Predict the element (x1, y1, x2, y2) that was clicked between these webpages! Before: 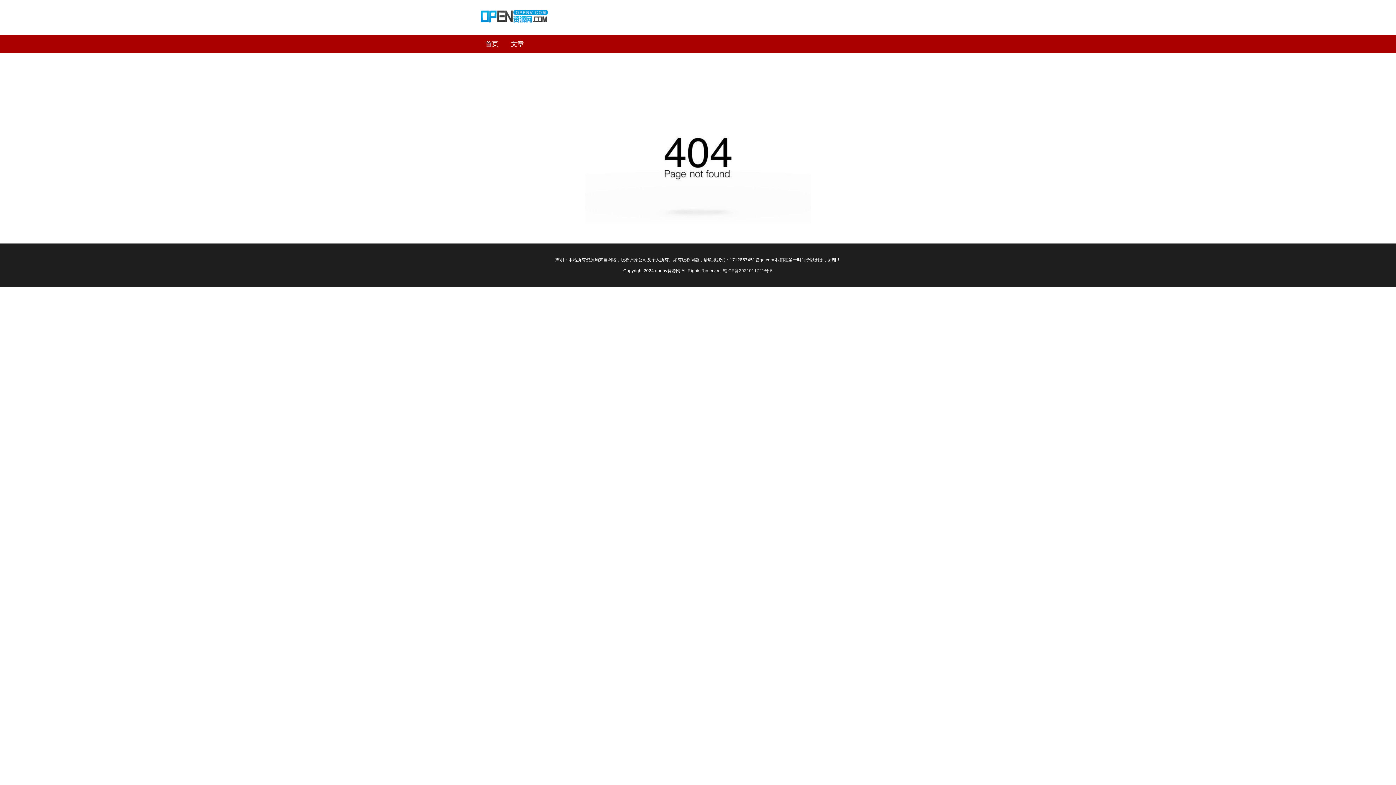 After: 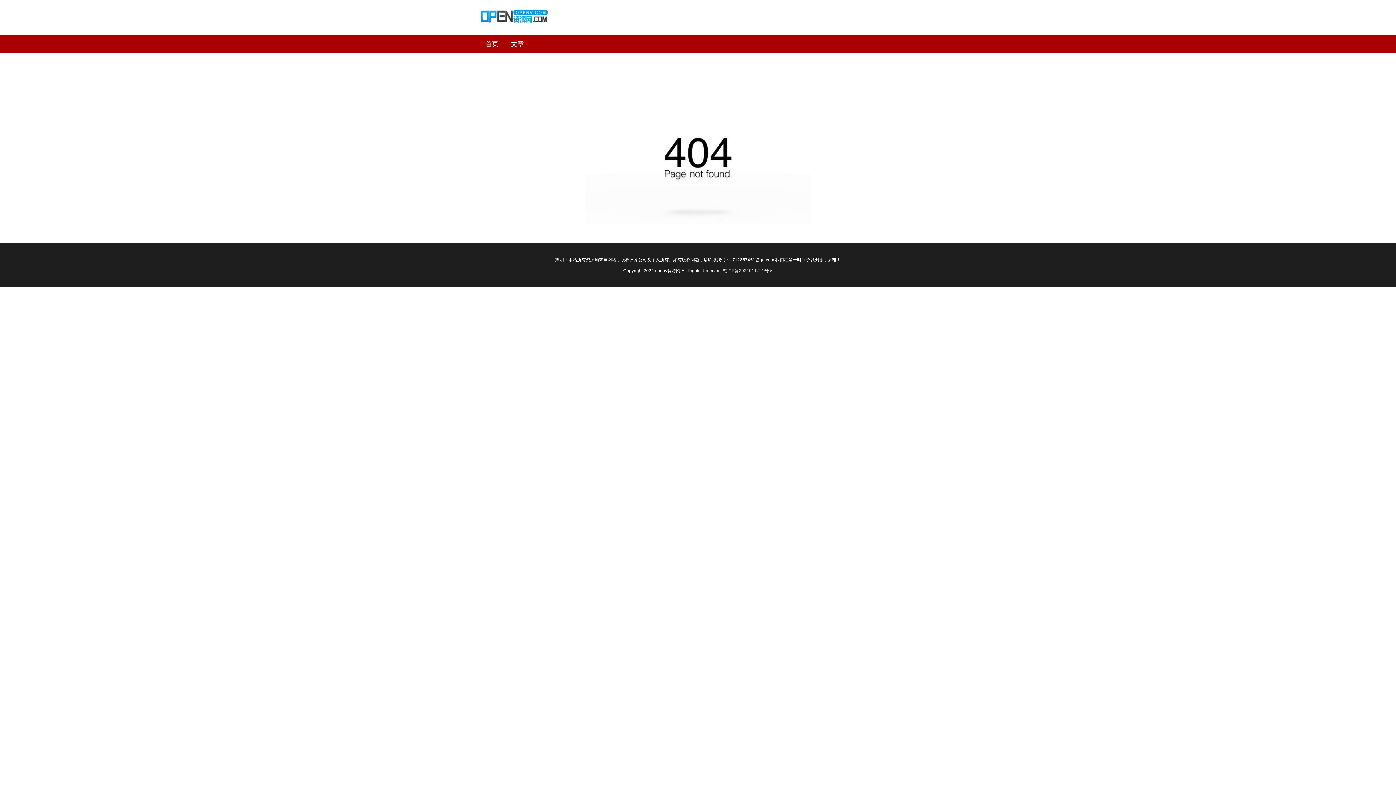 Action: label: 首页 bbox: (480, 34, 504, 53)